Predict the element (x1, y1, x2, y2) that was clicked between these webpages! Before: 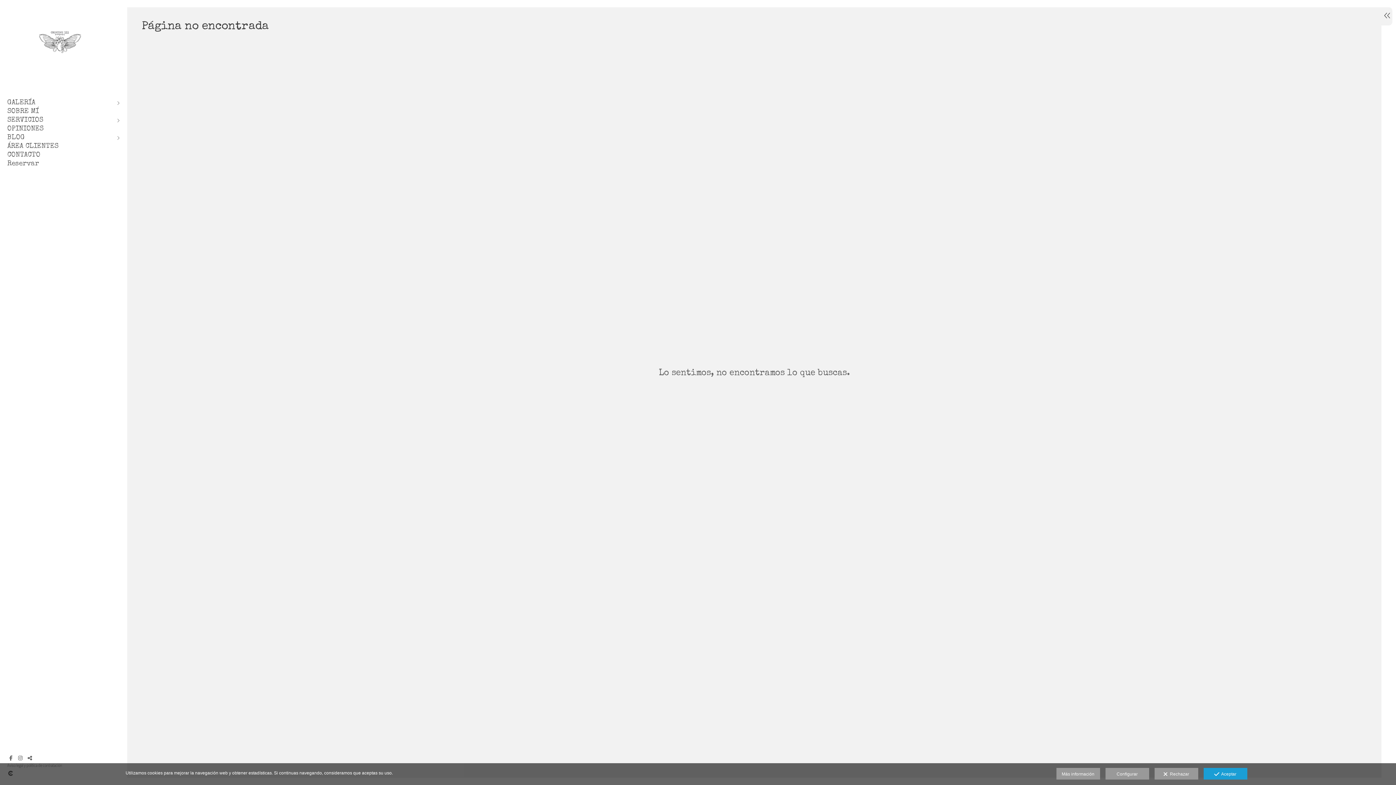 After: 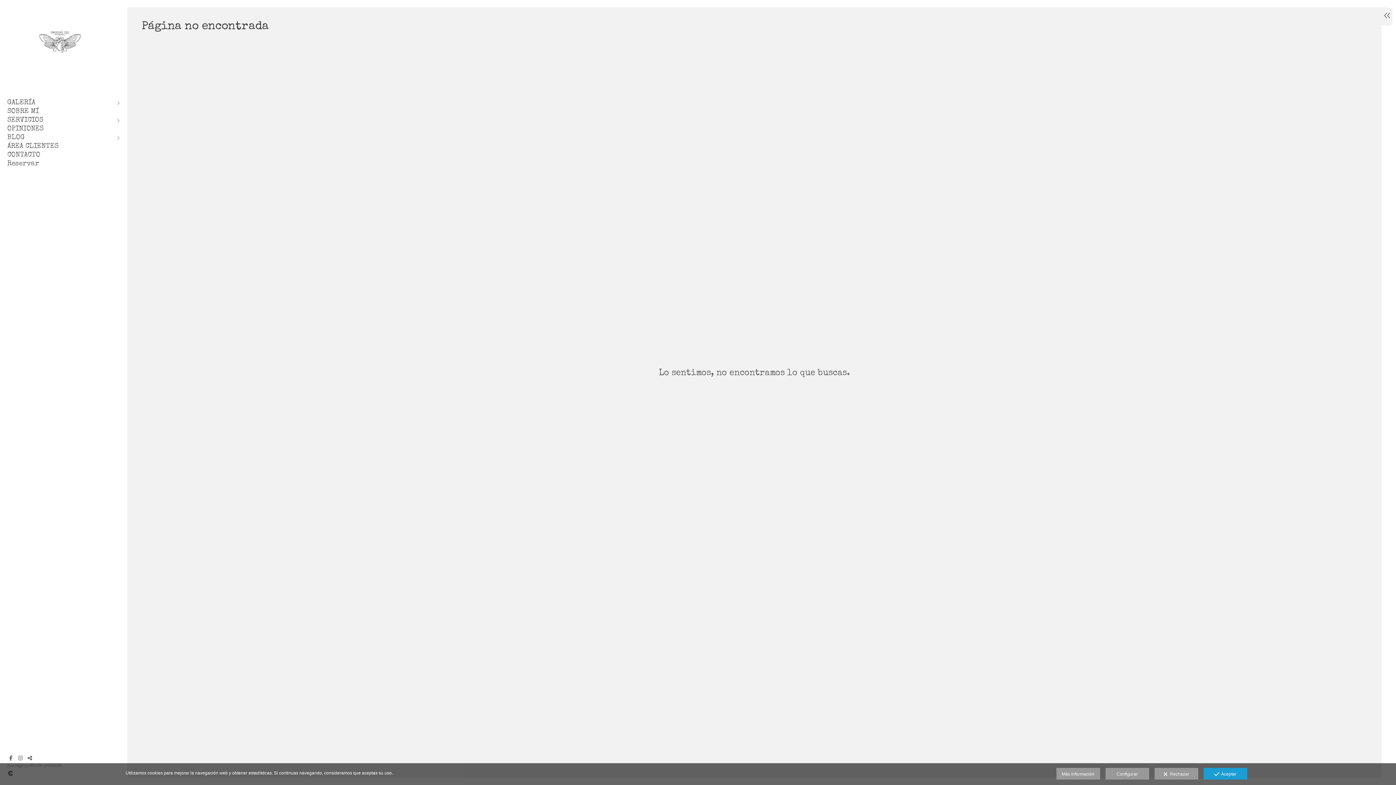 Action: bbox: (16, 754, 24, 762)